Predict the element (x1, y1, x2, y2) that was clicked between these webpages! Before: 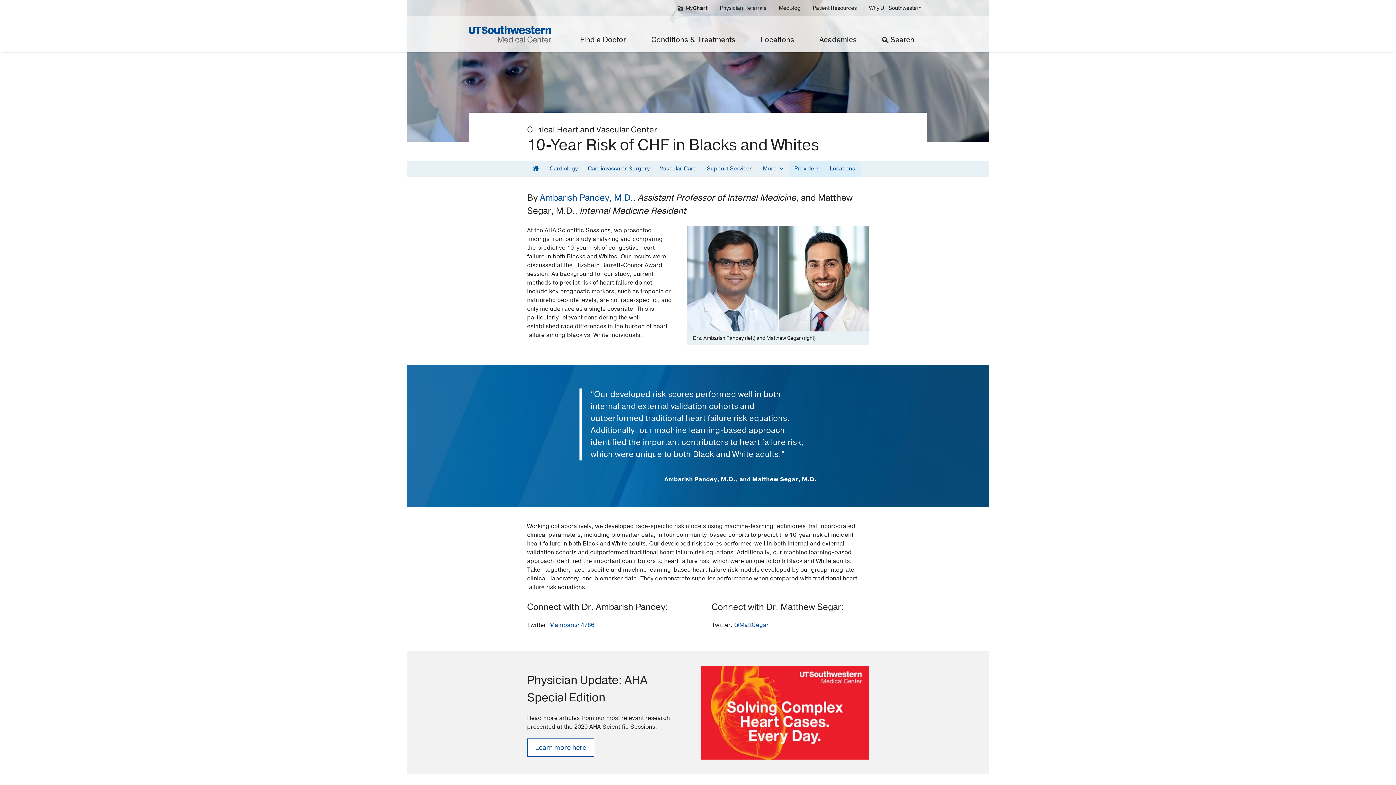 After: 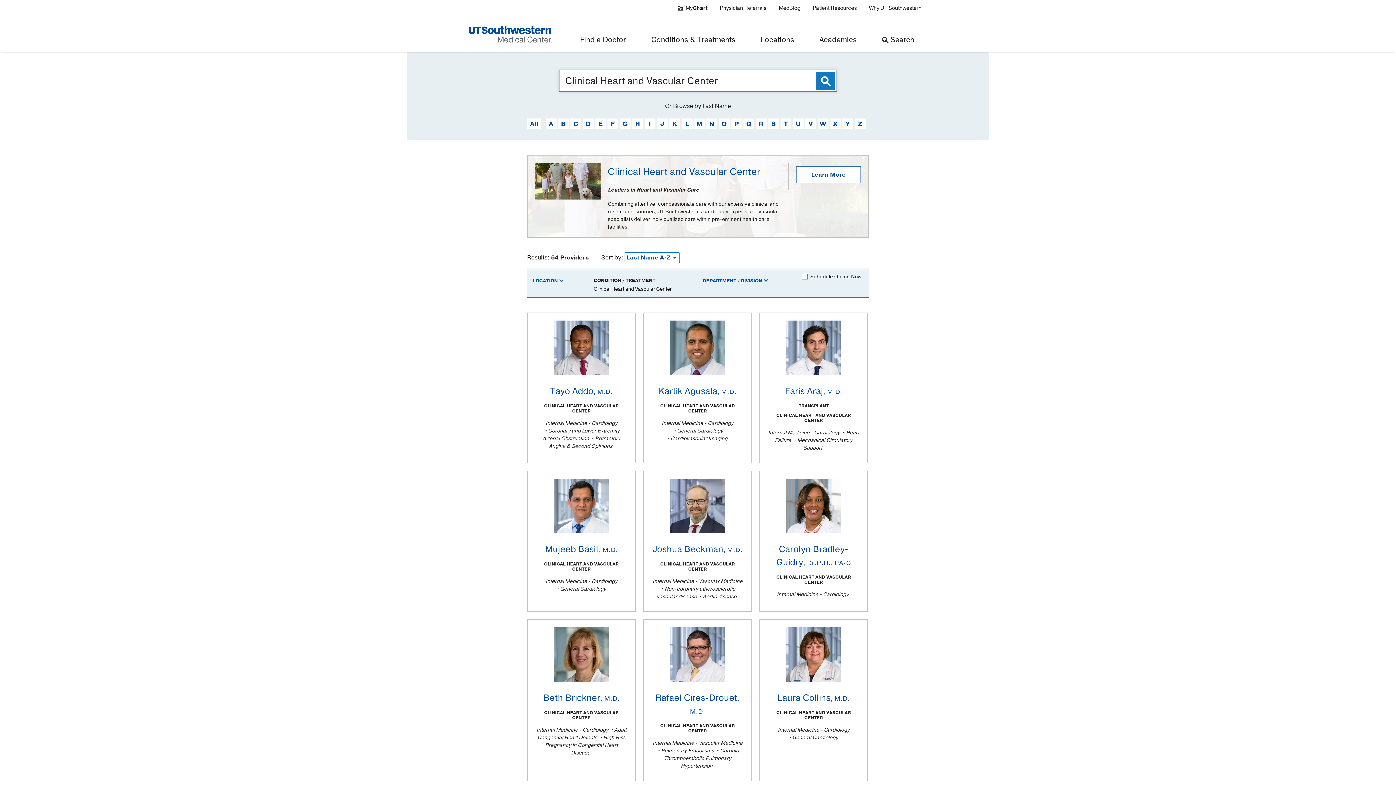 Action: bbox: (789, 160, 824, 176) label: Providers